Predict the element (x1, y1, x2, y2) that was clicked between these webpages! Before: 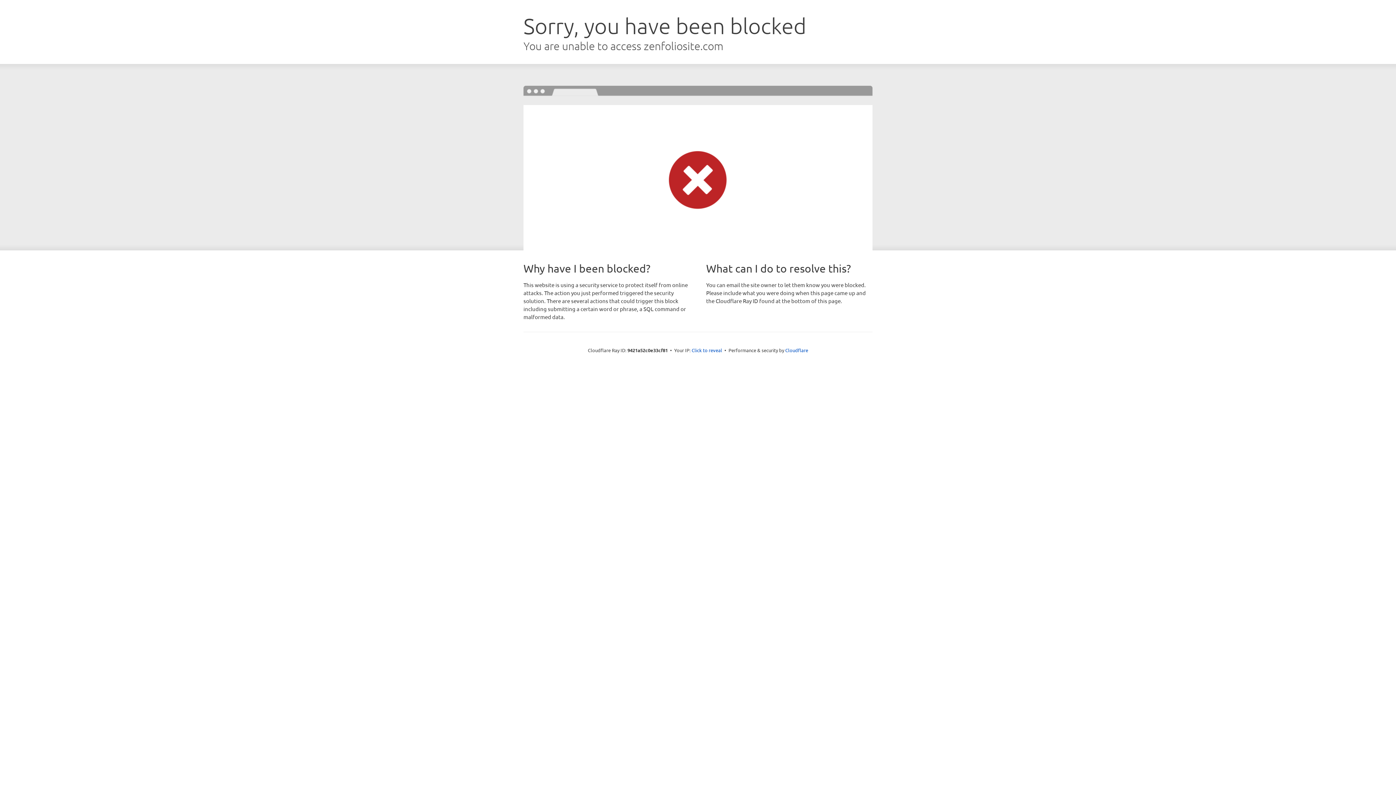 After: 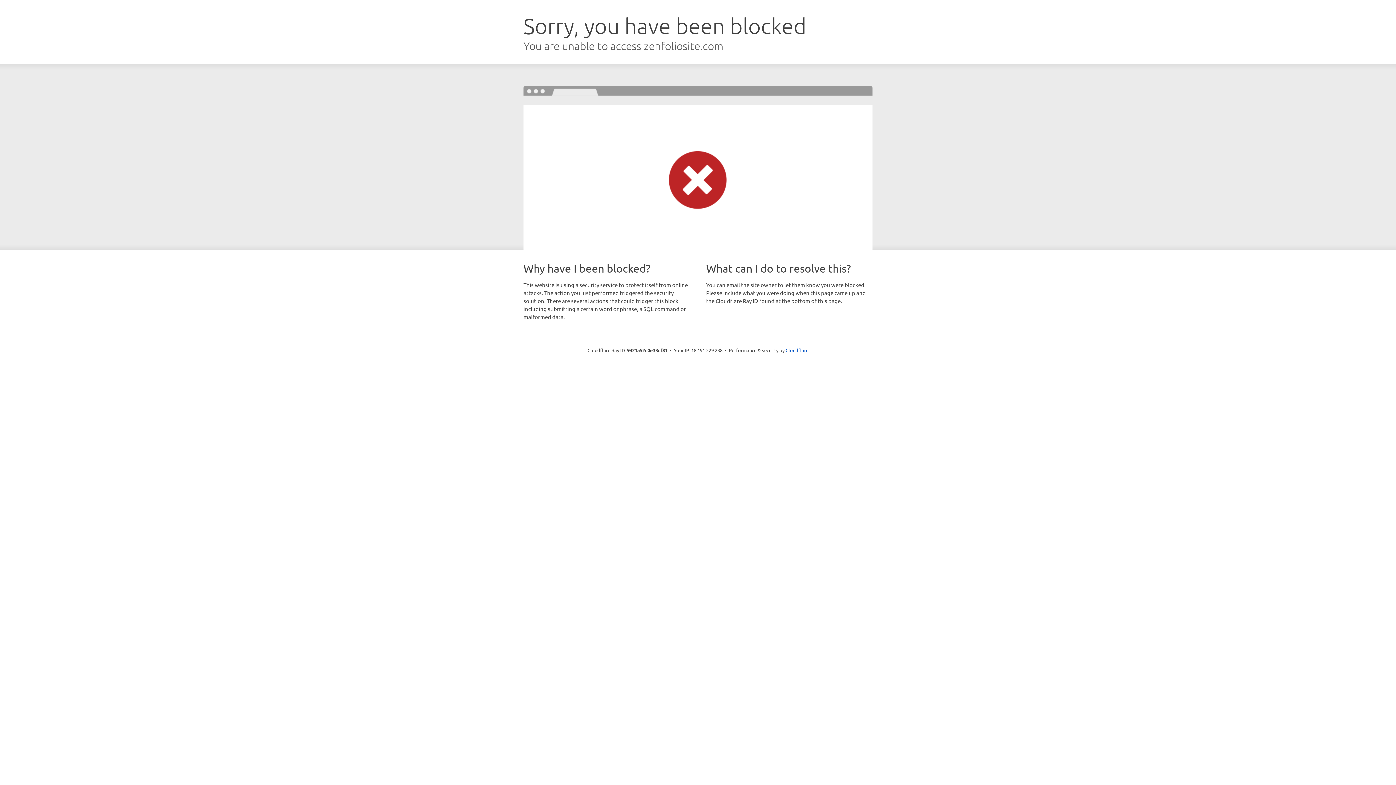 Action: label: Click to reveal bbox: (691, 346, 722, 353)